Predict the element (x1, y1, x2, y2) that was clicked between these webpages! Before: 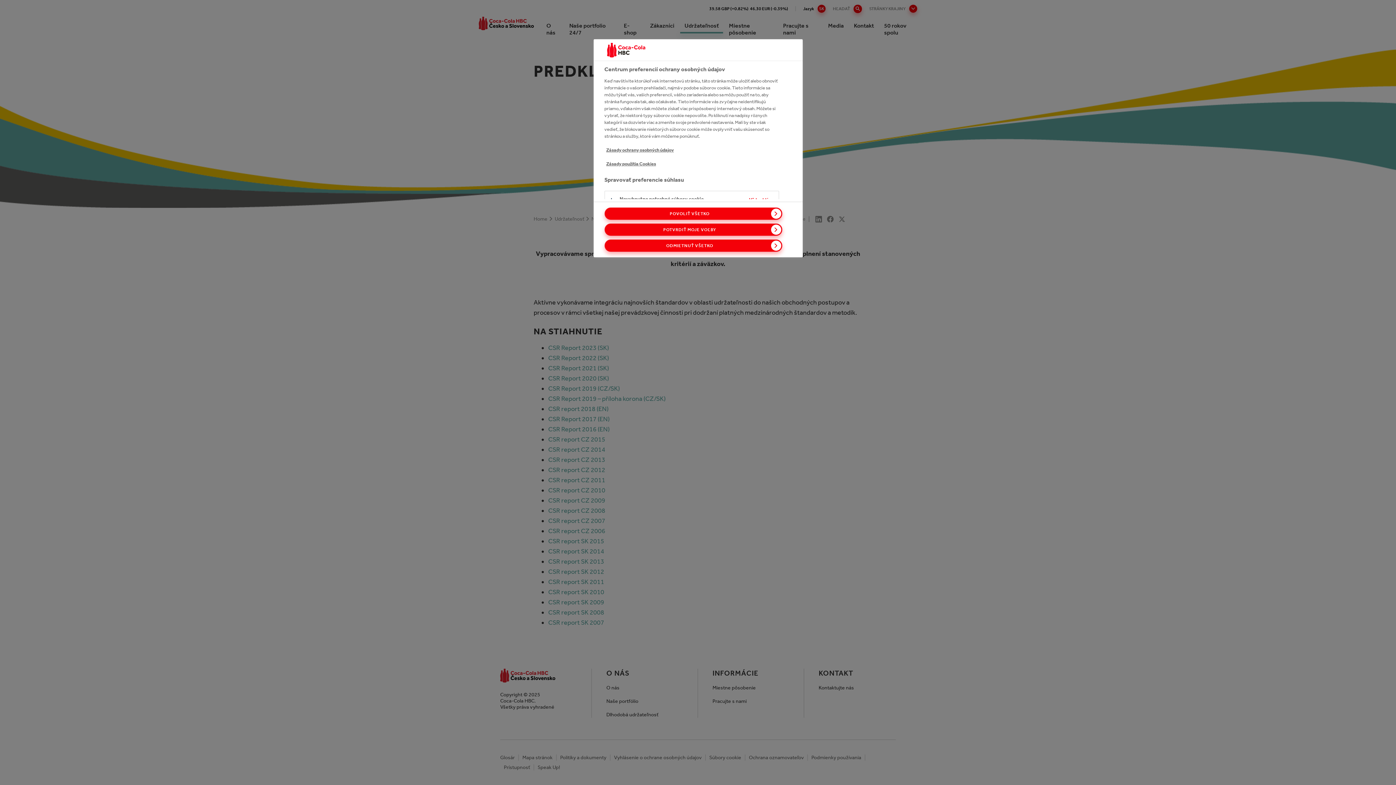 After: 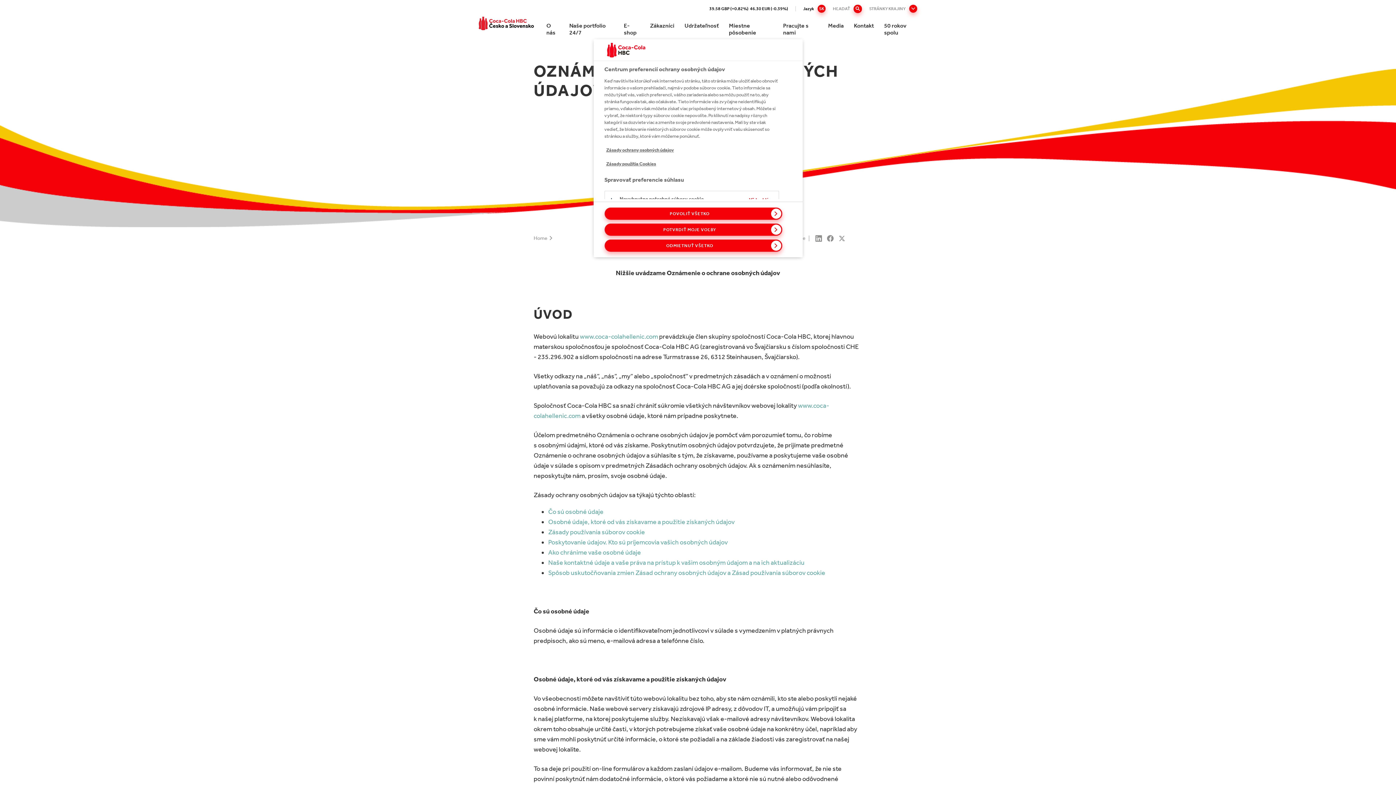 Action: bbox: (606, 147, 674, 152) label: Zásady ochrany osobných údajov